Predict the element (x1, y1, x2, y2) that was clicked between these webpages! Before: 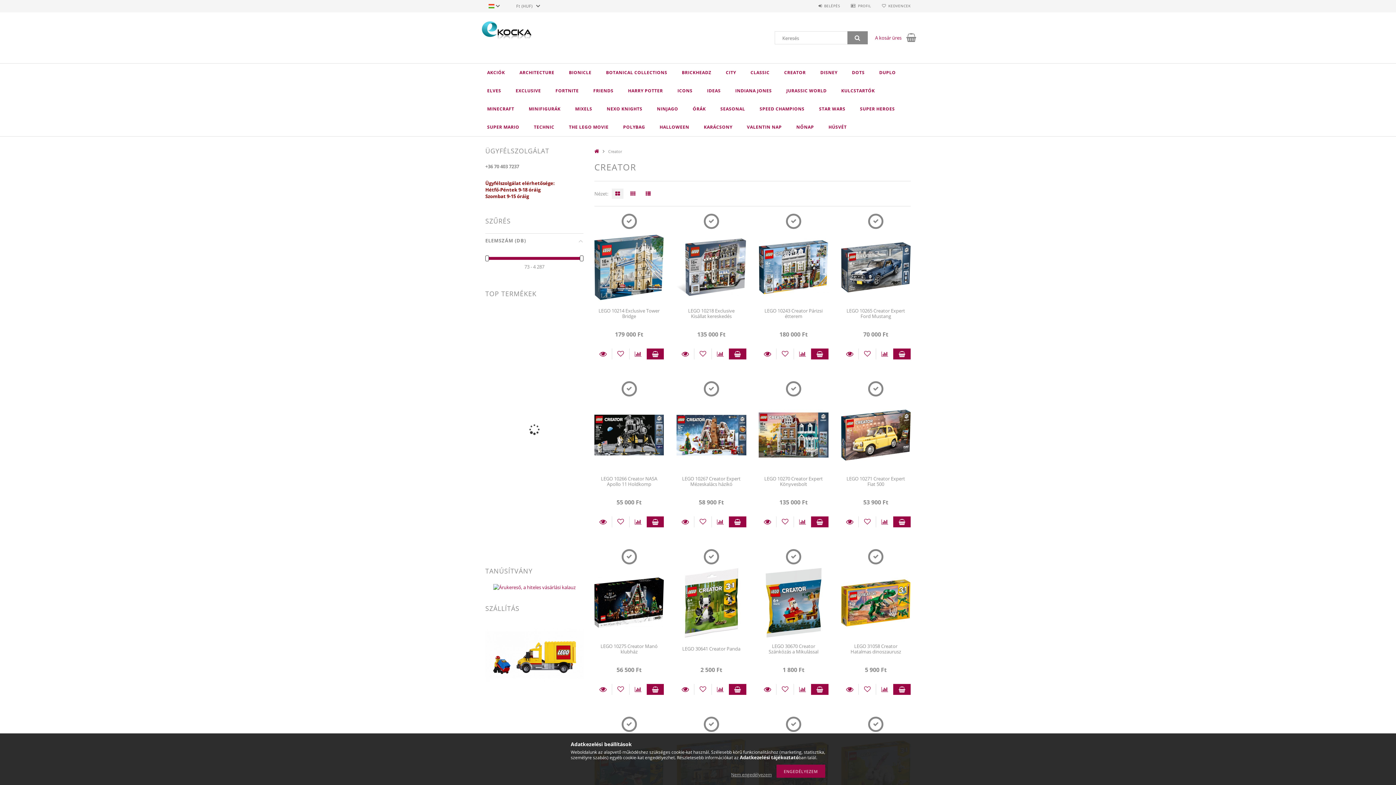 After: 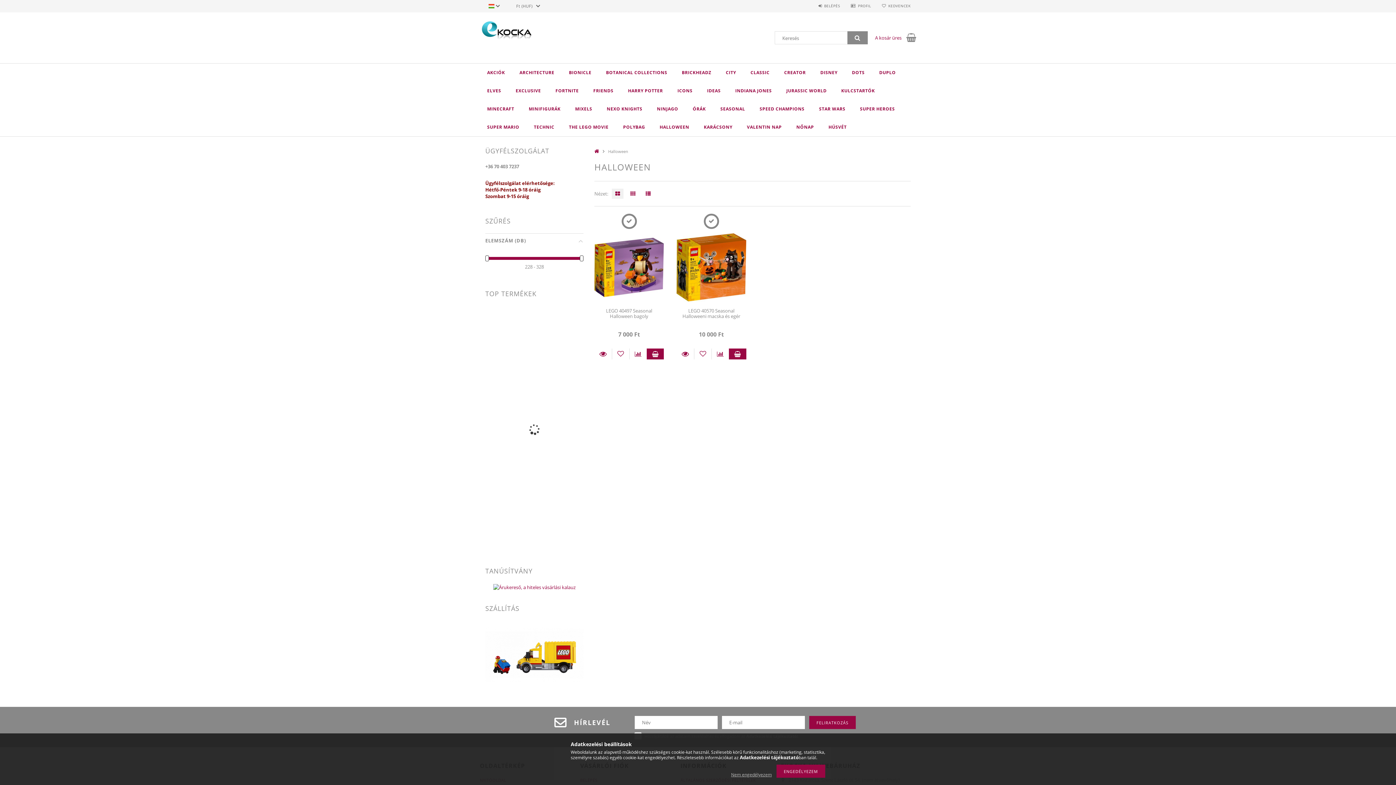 Action: bbox: (652, 118, 696, 136) label: HALLOWEEN